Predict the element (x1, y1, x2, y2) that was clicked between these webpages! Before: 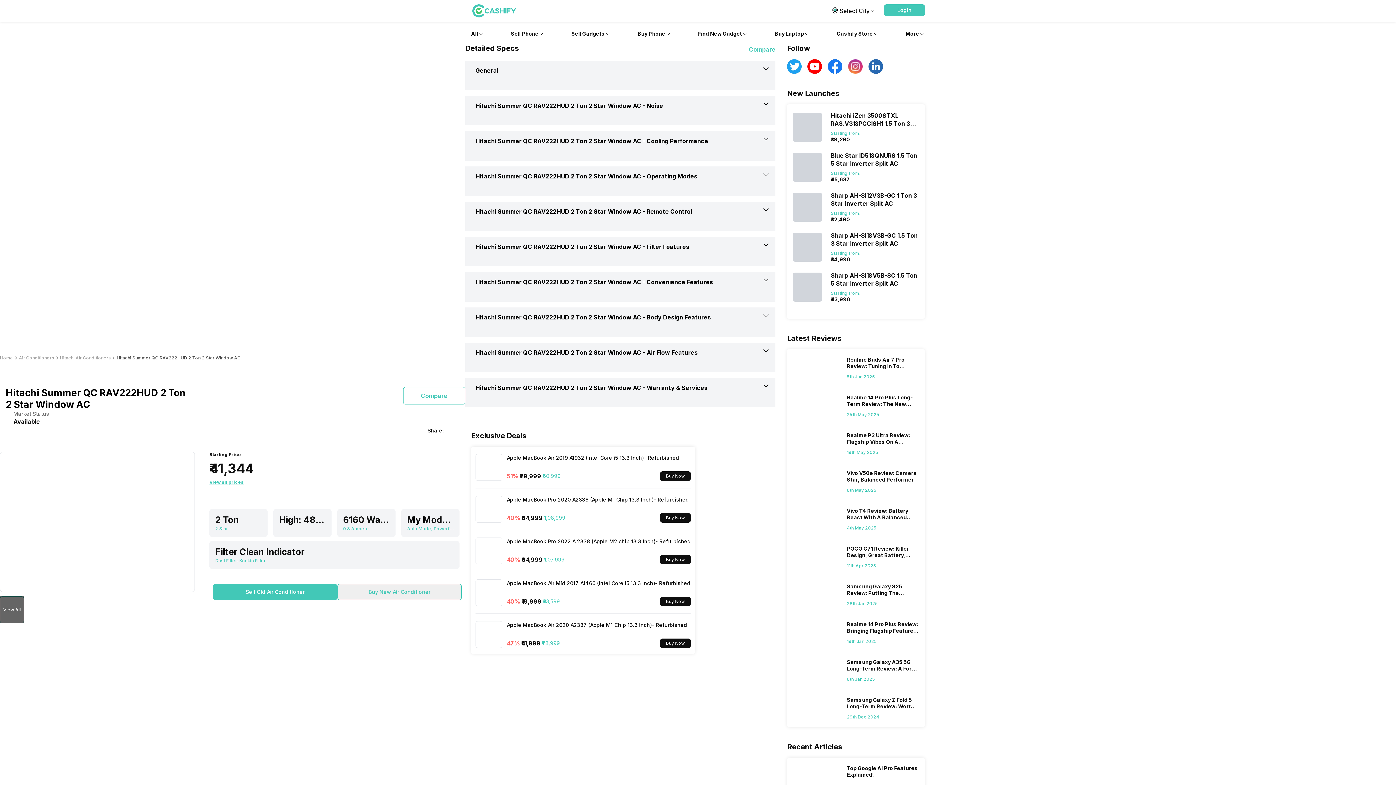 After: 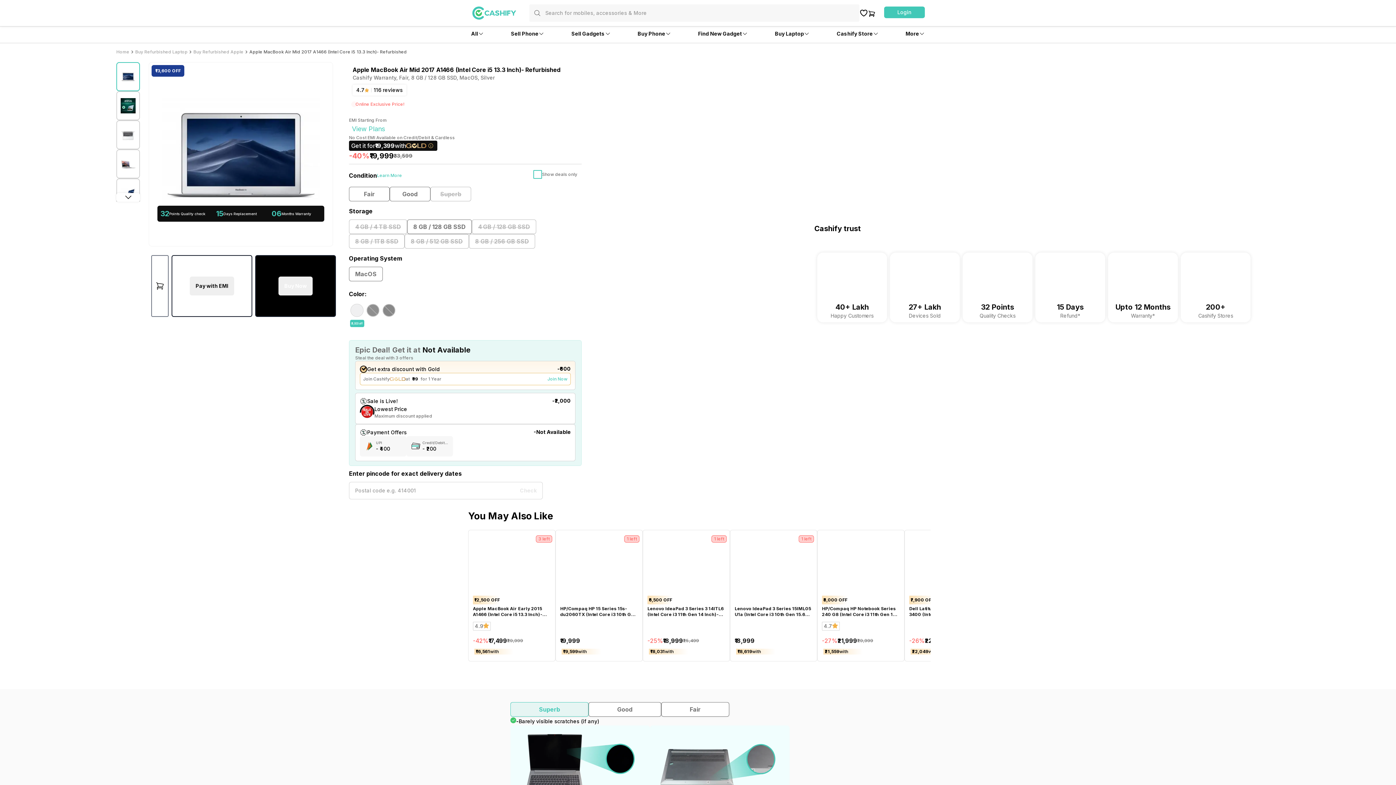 Action: label: Buy Now bbox: (660, 597, 690, 606)